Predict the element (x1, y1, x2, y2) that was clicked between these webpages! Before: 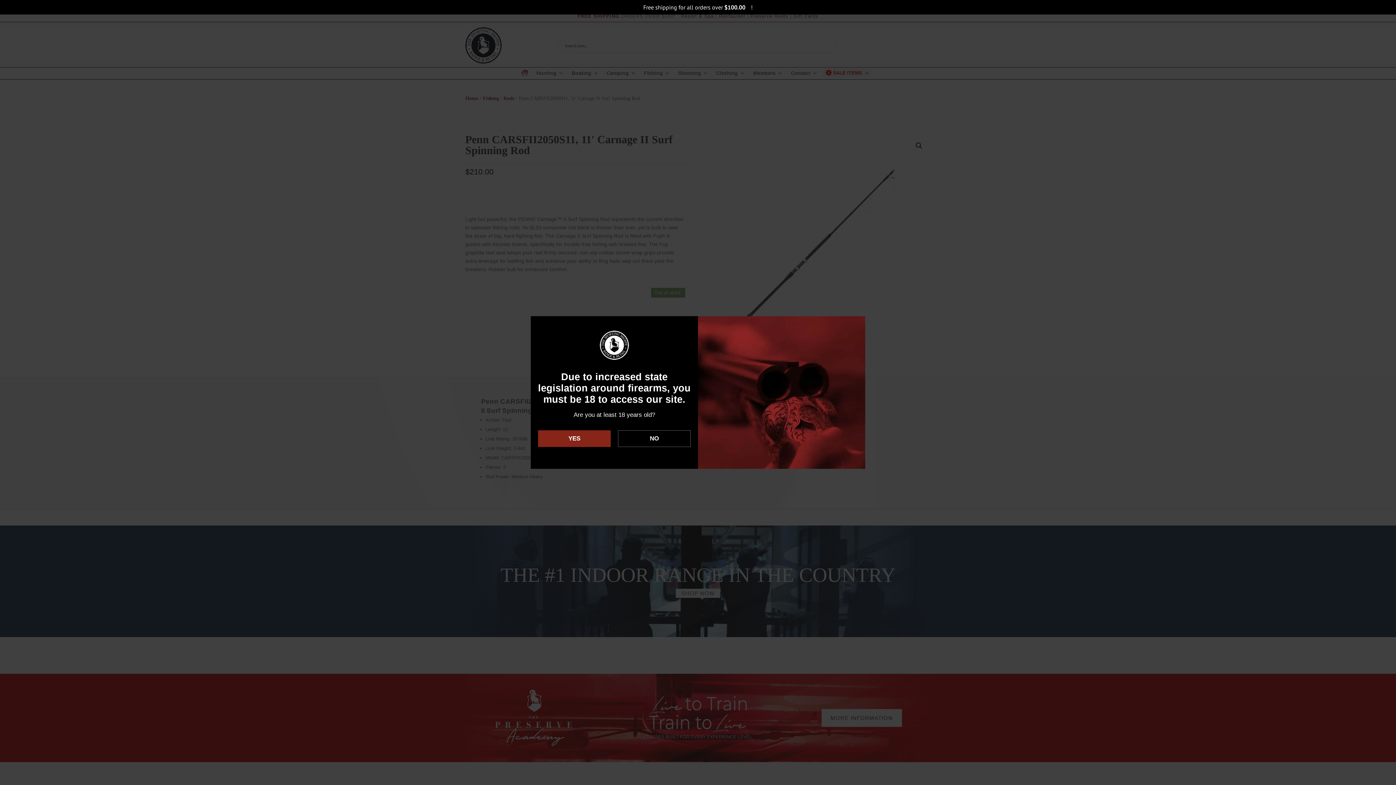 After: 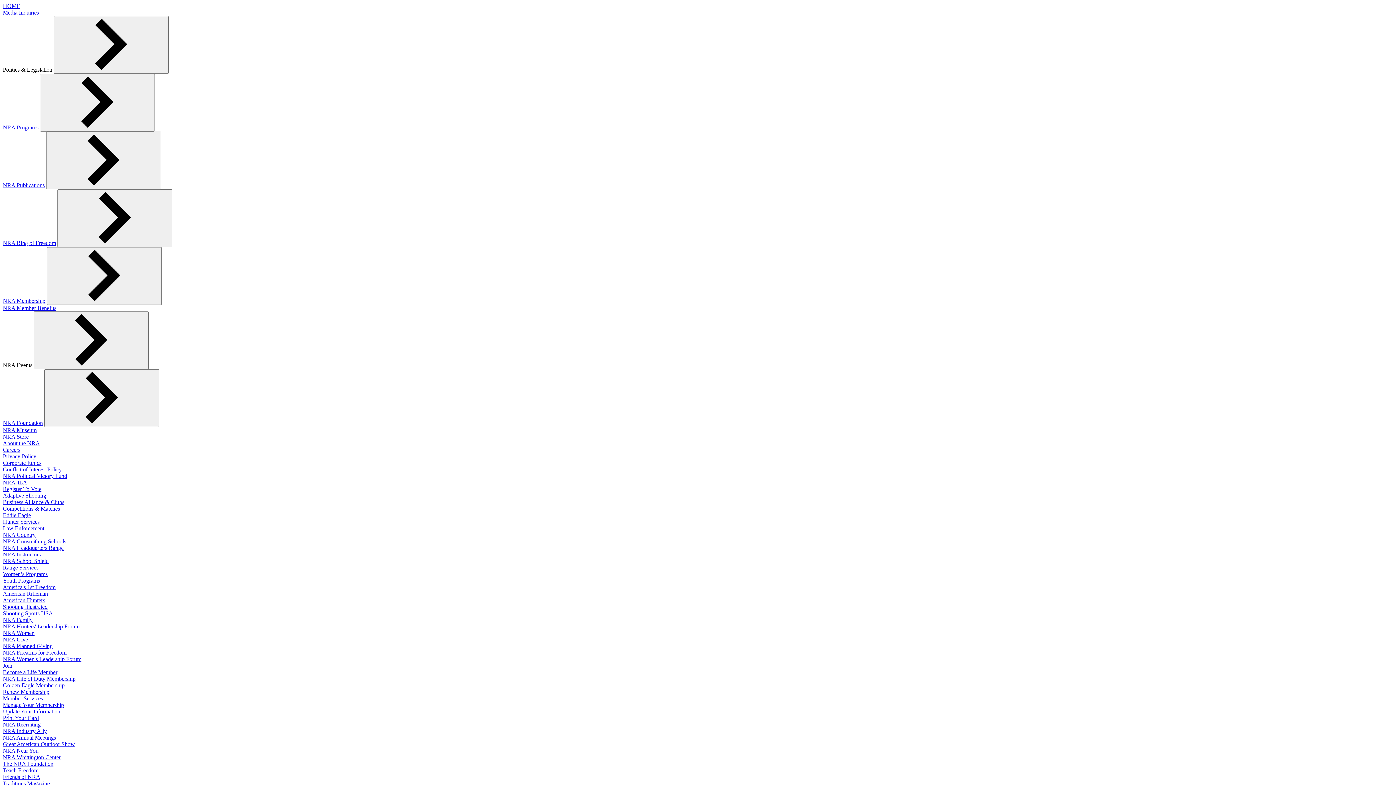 Action: label: NO bbox: (618, 430, 690, 447)